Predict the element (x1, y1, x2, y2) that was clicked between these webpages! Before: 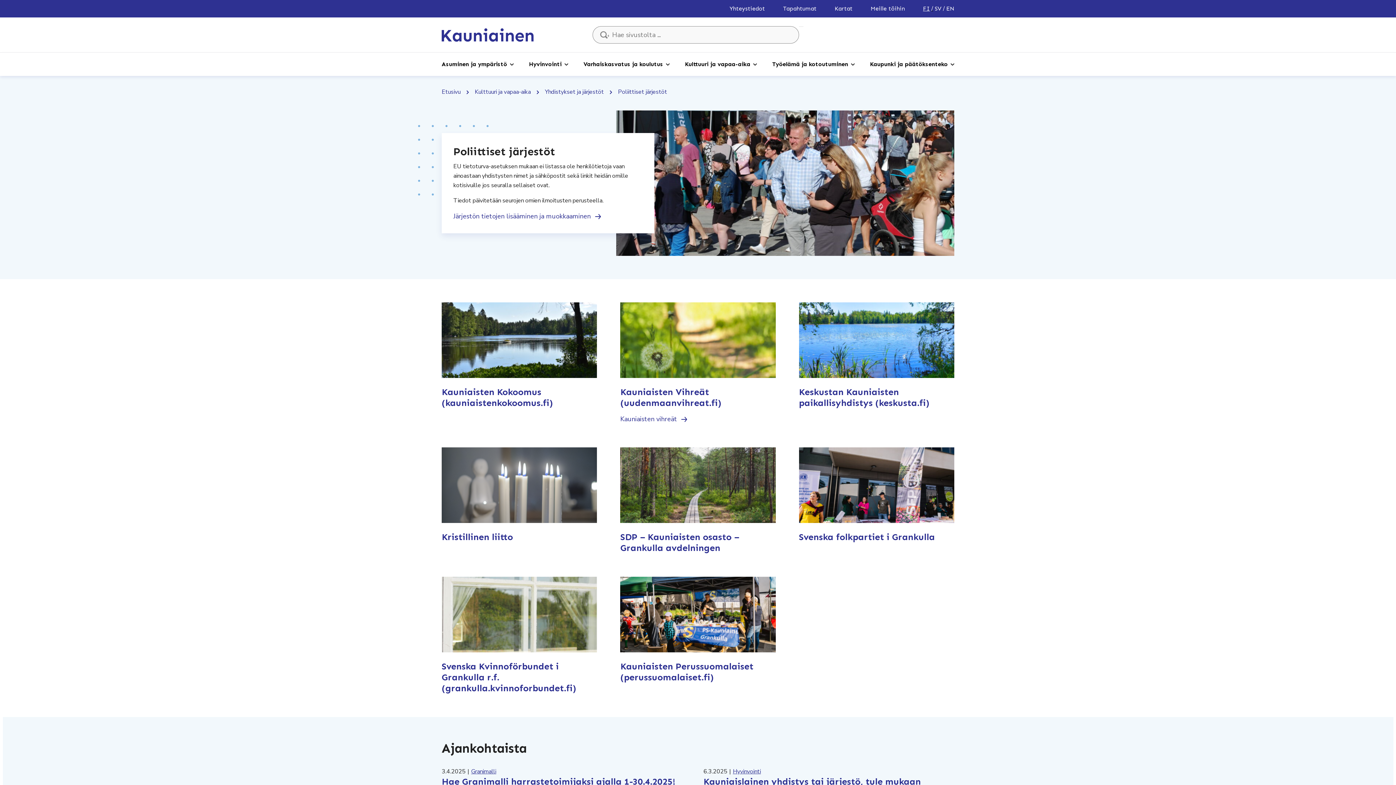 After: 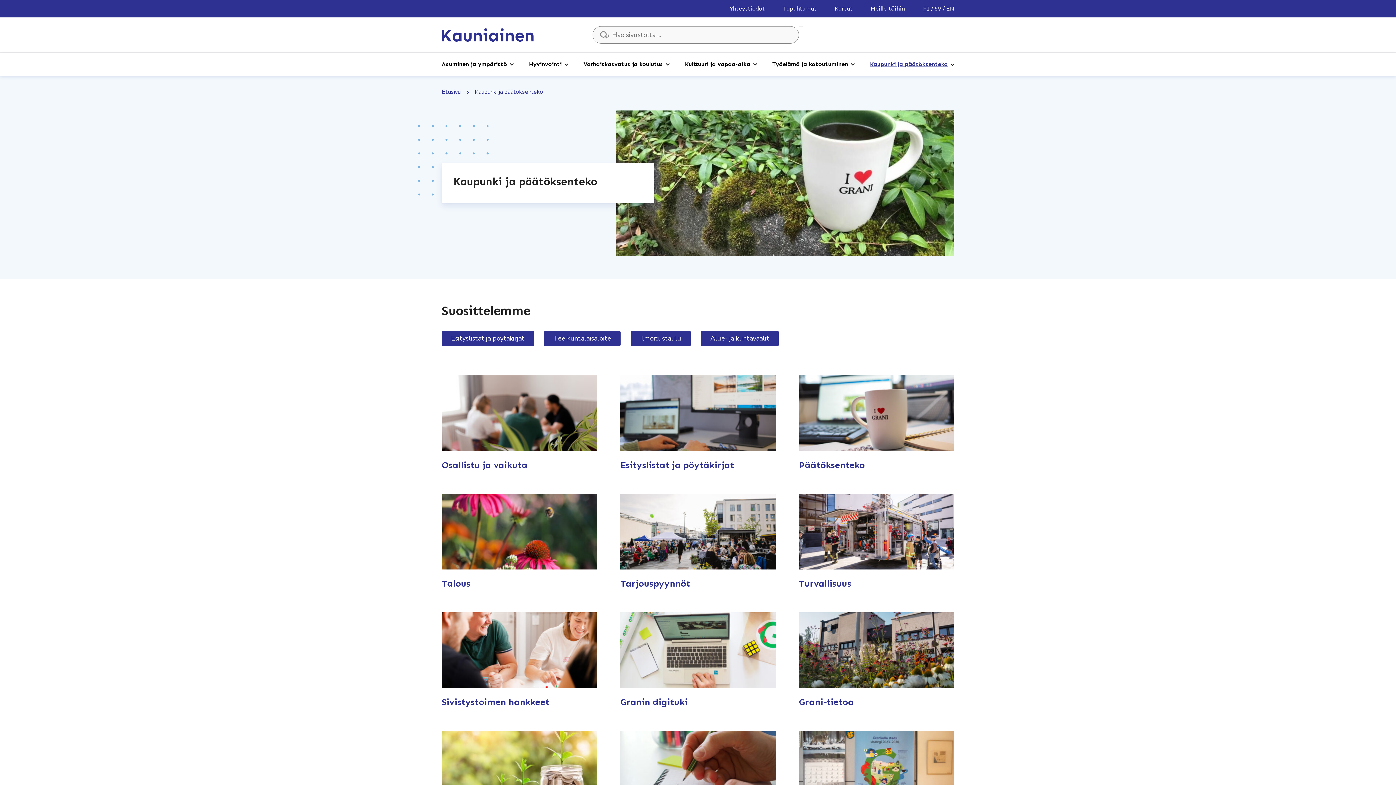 Action: bbox: (870, 59, 948, 69) label: Kaupunki ja päätöksenteko